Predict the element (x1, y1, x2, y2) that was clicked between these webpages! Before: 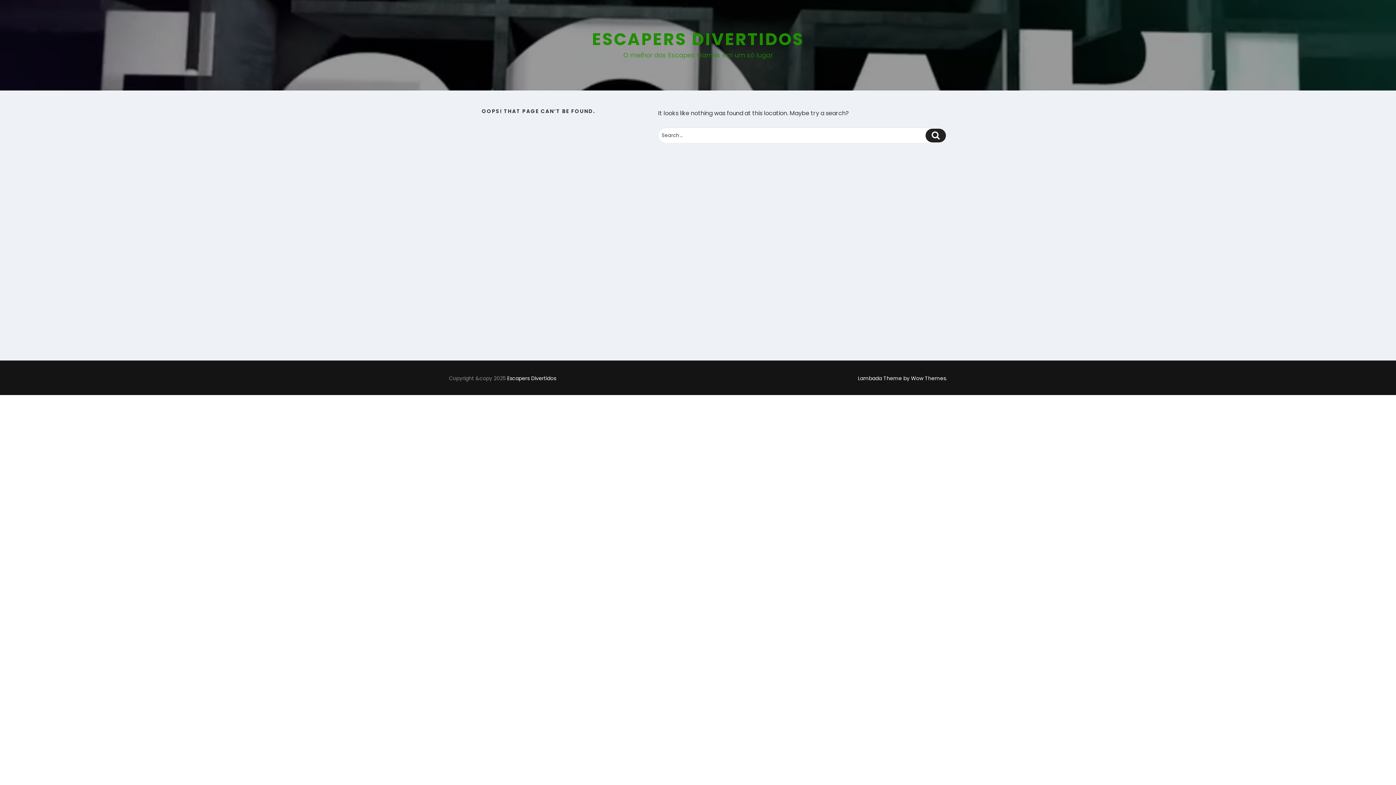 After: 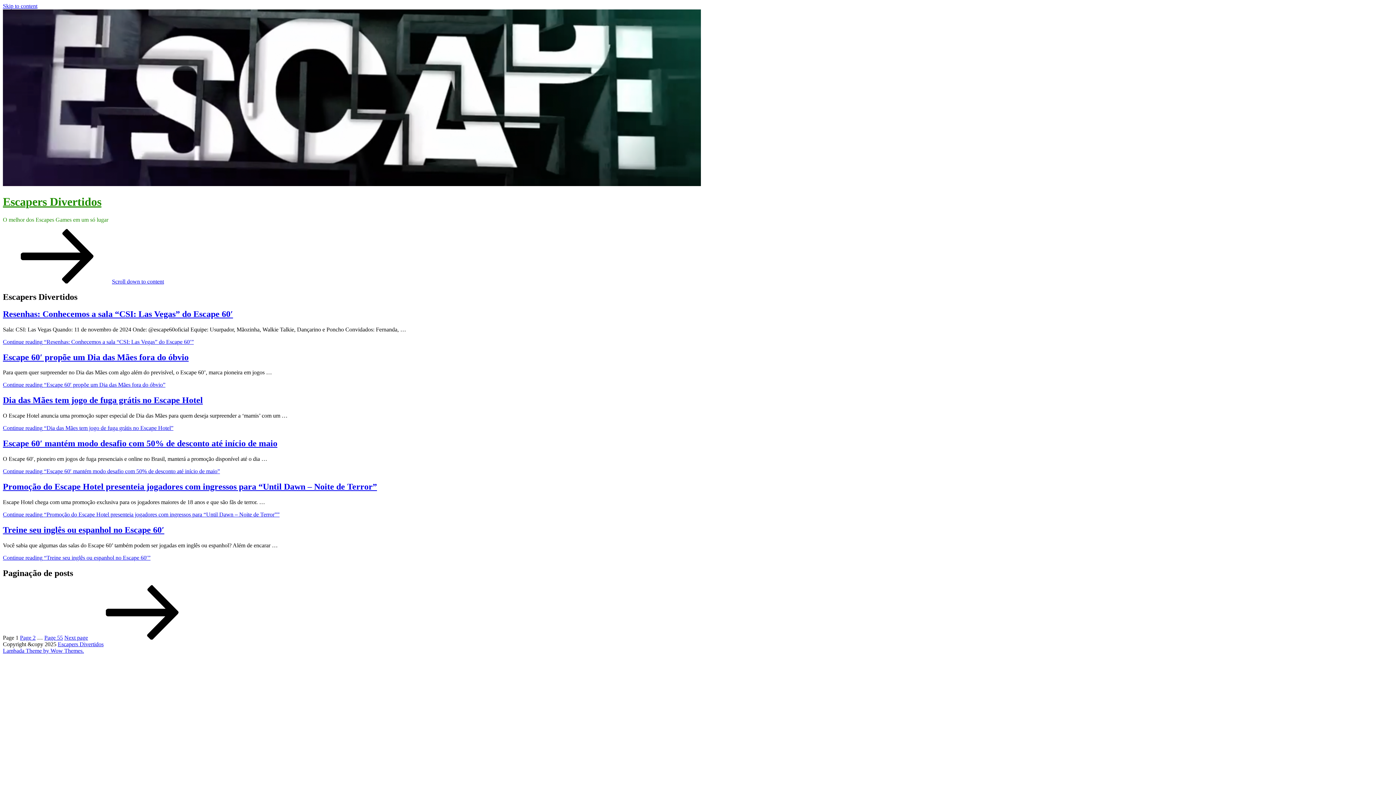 Action: label: Escapers Divertidos bbox: (507, 374, 556, 382)